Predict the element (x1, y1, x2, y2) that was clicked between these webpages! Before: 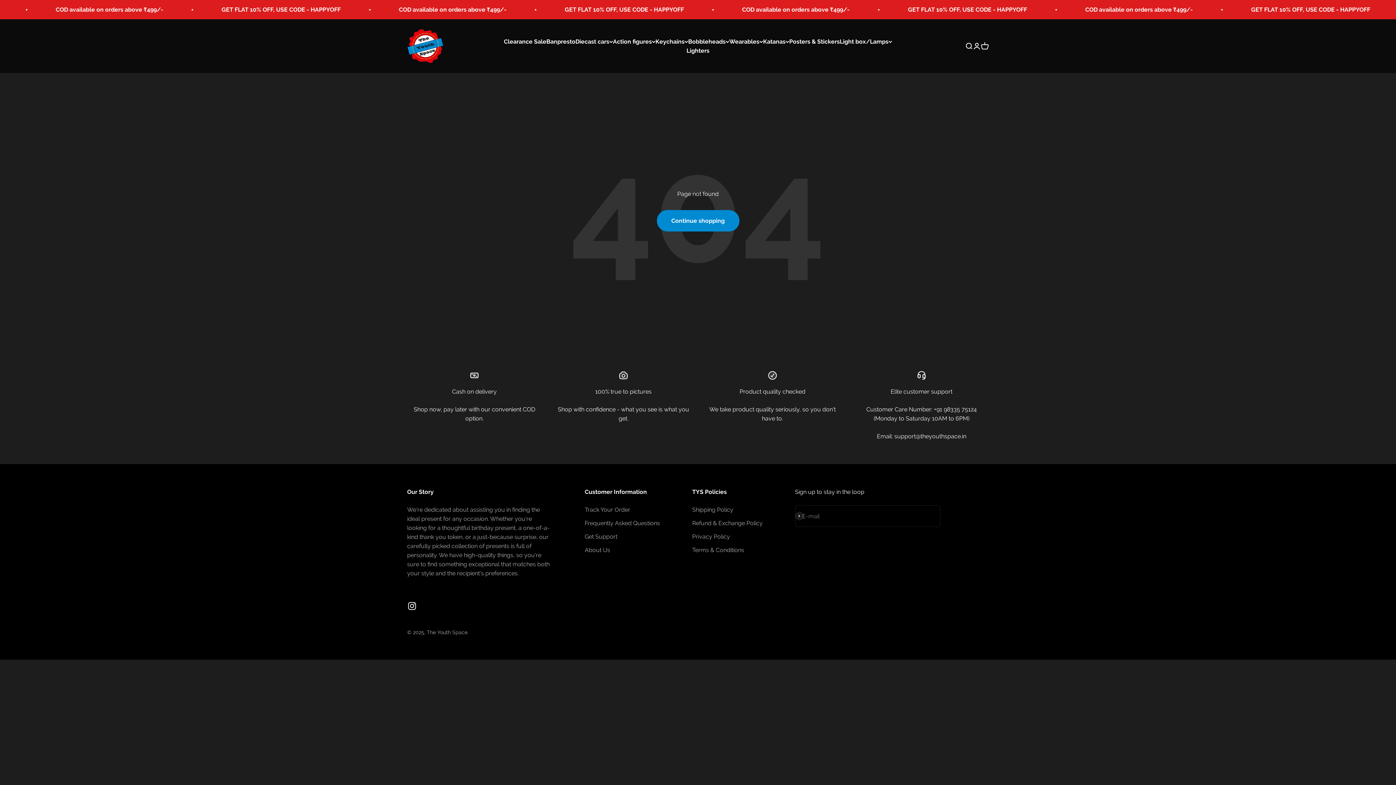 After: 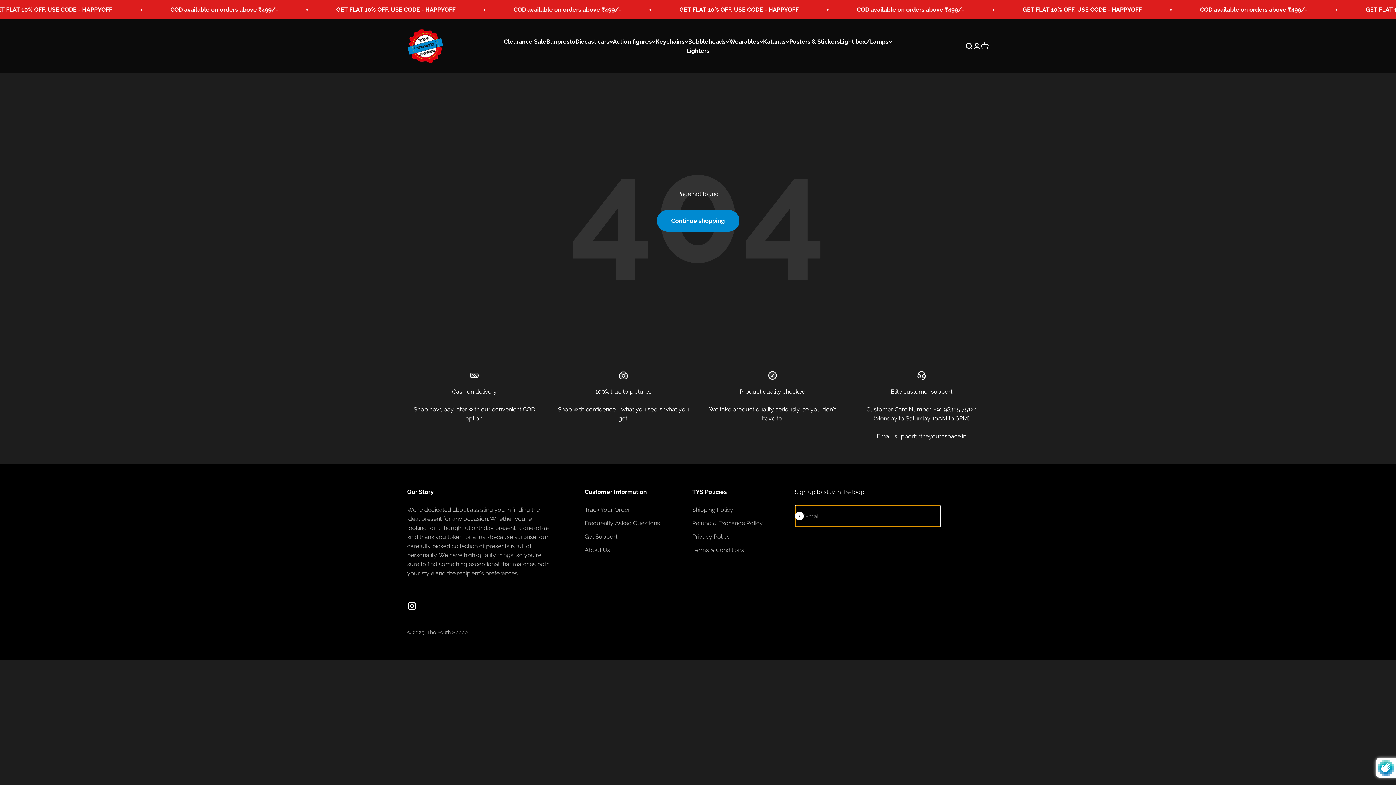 Action: bbox: (795, 512, 803, 520) label: Subscribe